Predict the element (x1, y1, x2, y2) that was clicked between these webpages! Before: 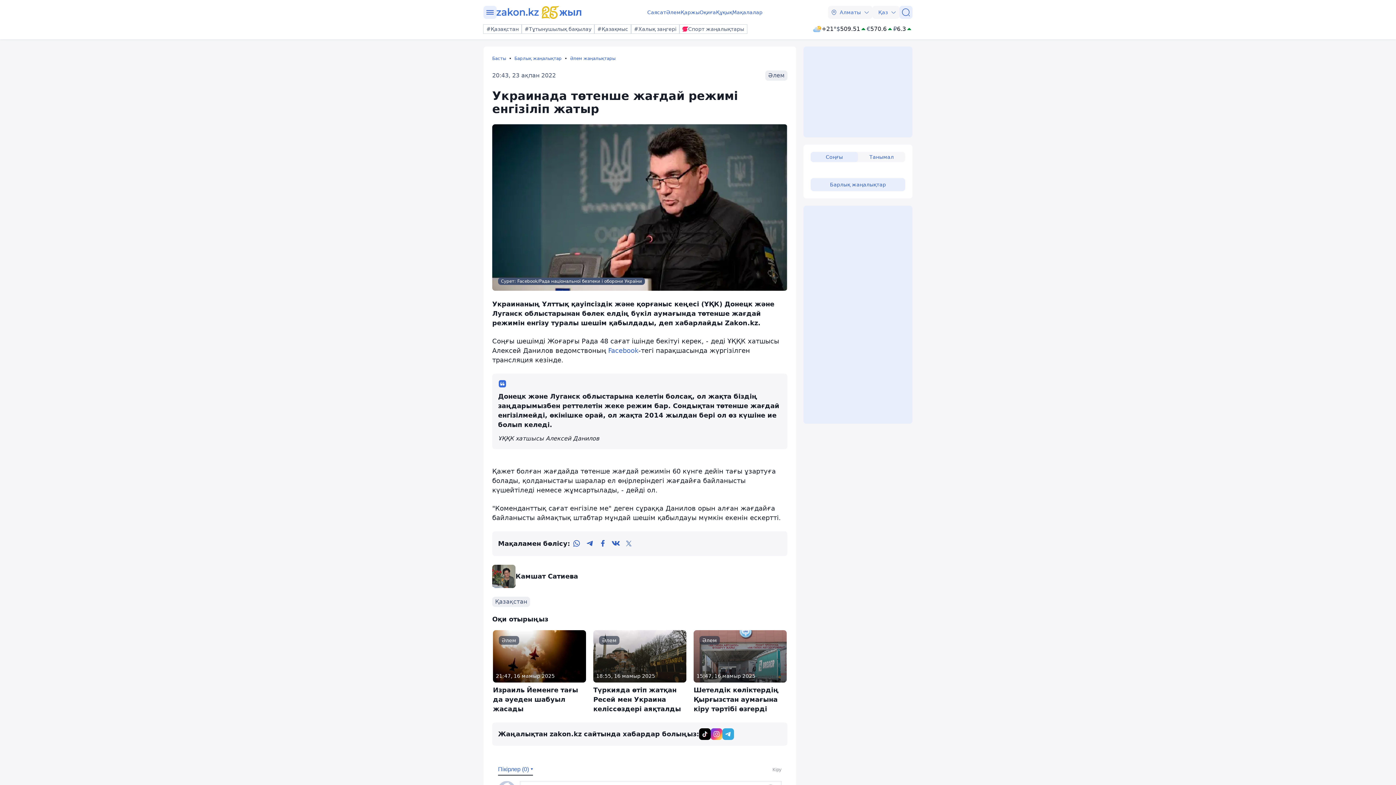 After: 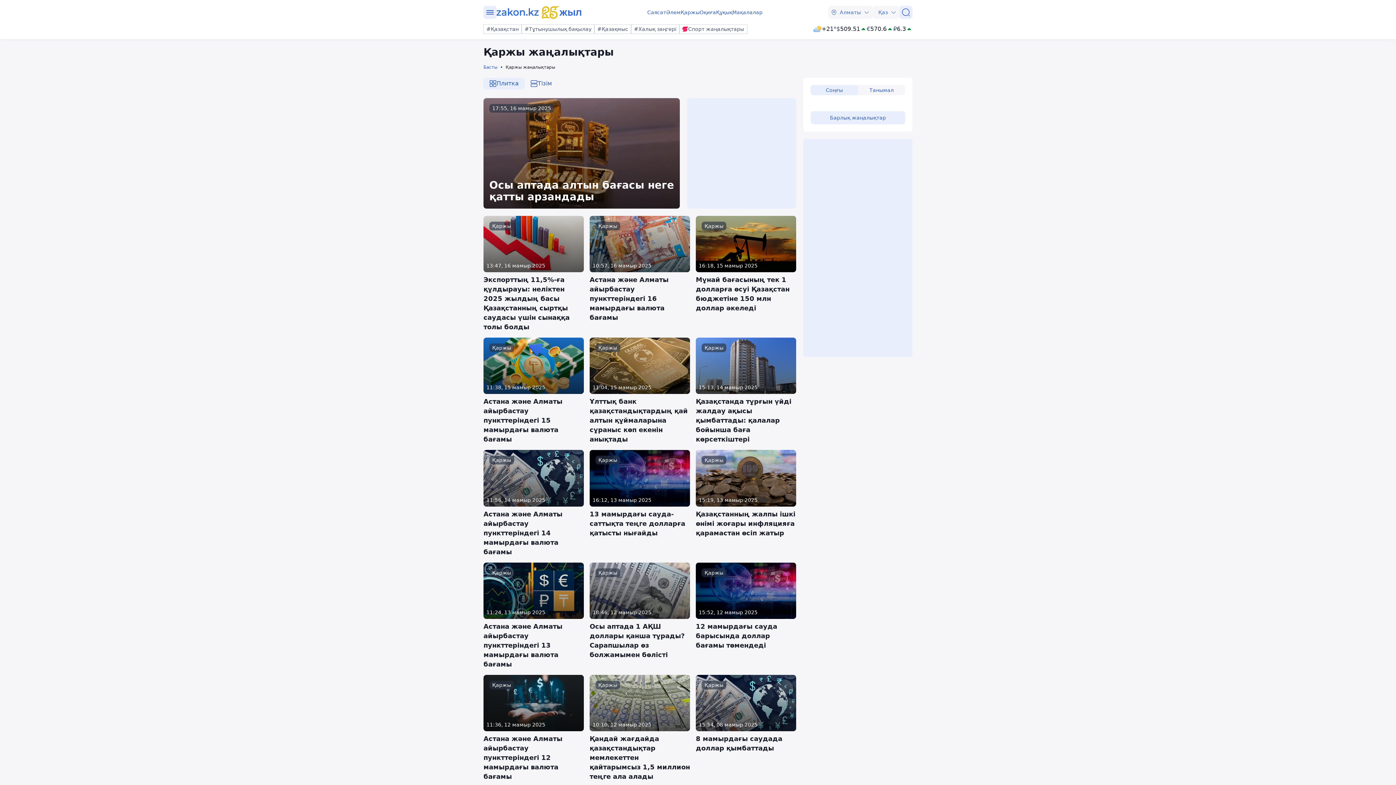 Action: bbox: (680, 8, 699, 16) label: Қаржы